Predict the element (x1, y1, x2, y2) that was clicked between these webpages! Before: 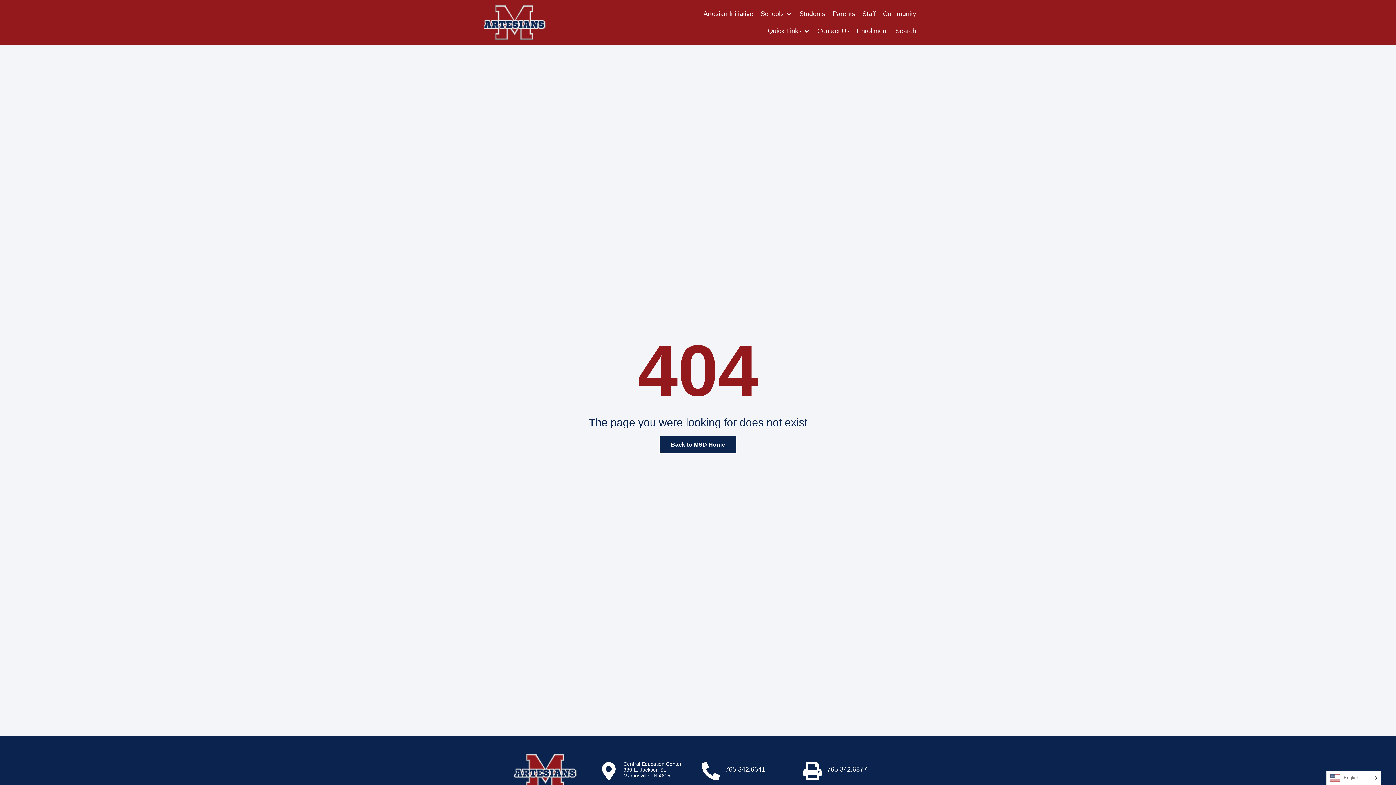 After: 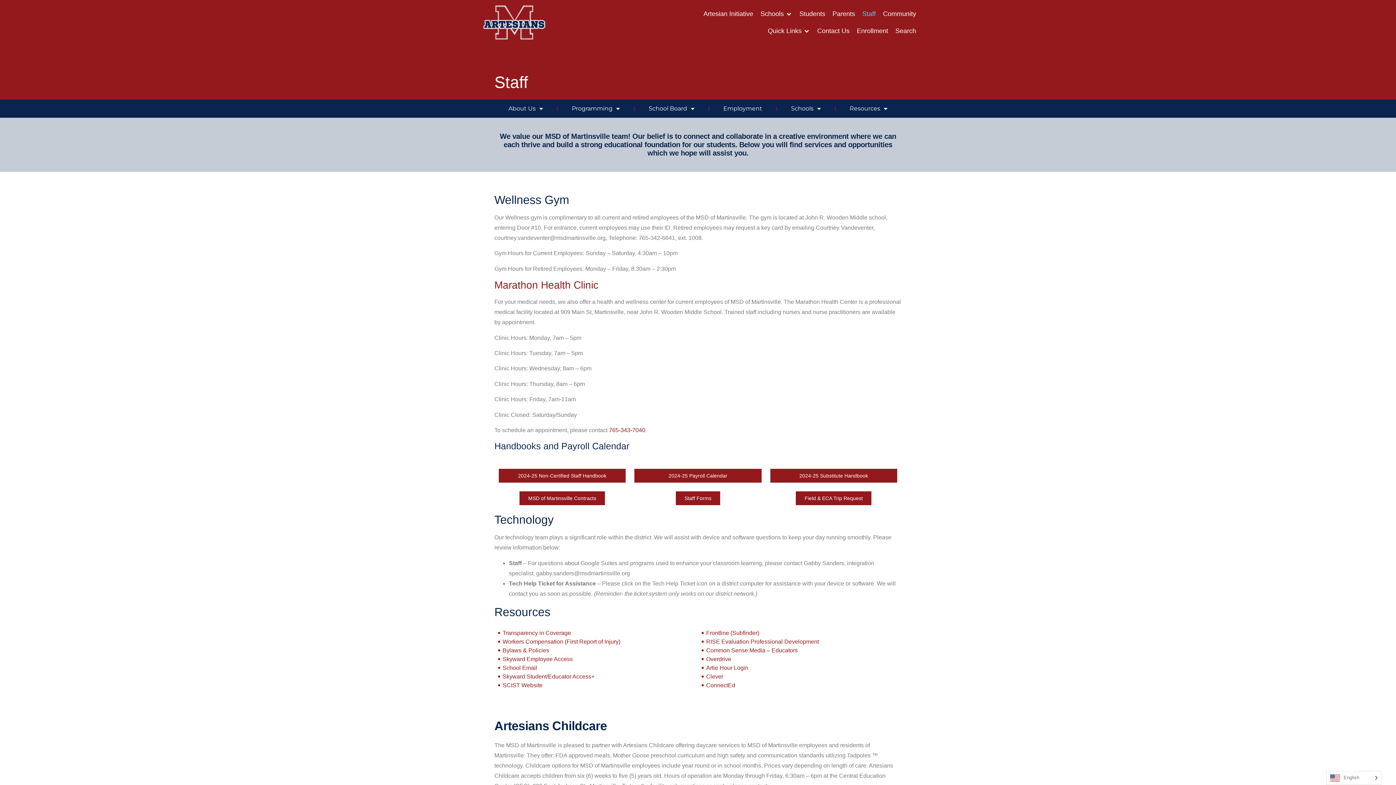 Action: label: Staff bbox: (862, 9, 875, 18)